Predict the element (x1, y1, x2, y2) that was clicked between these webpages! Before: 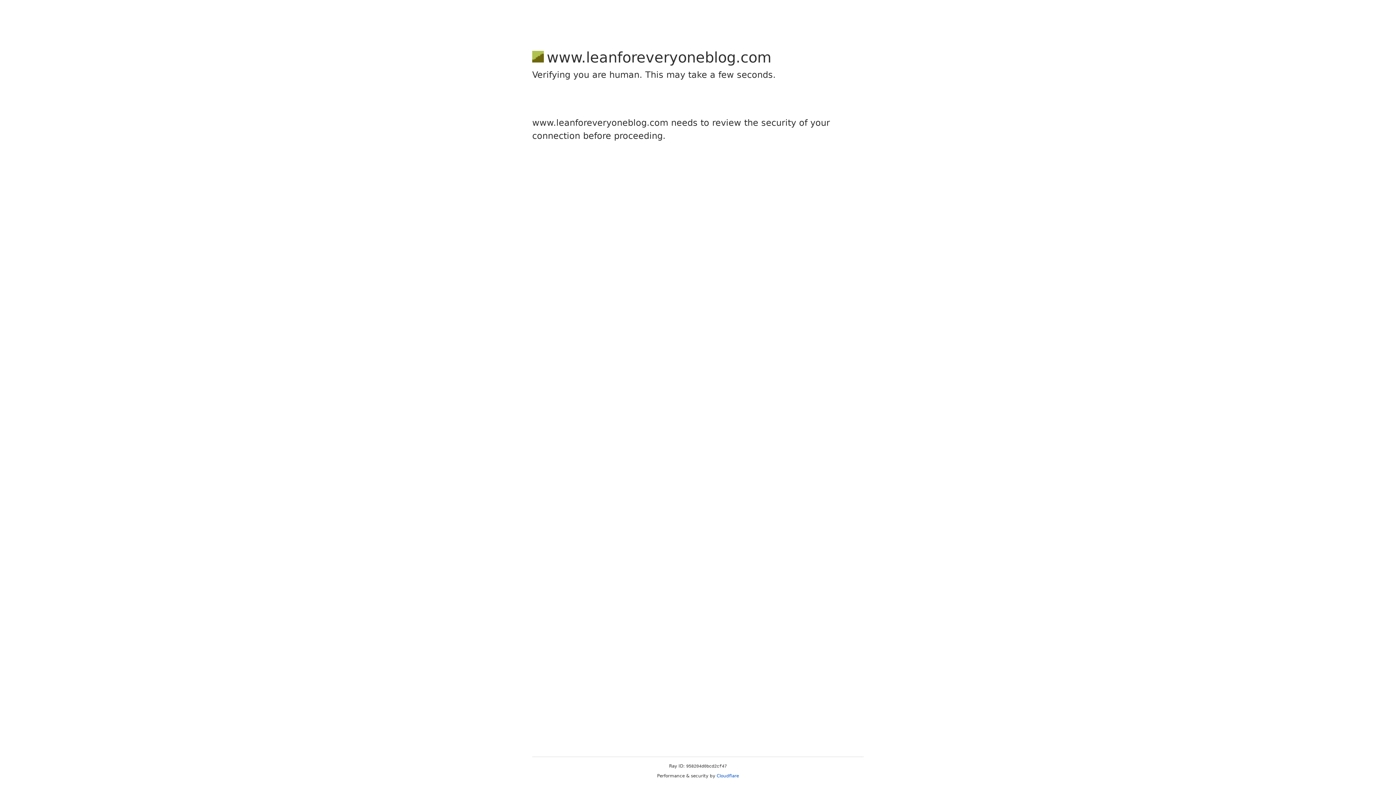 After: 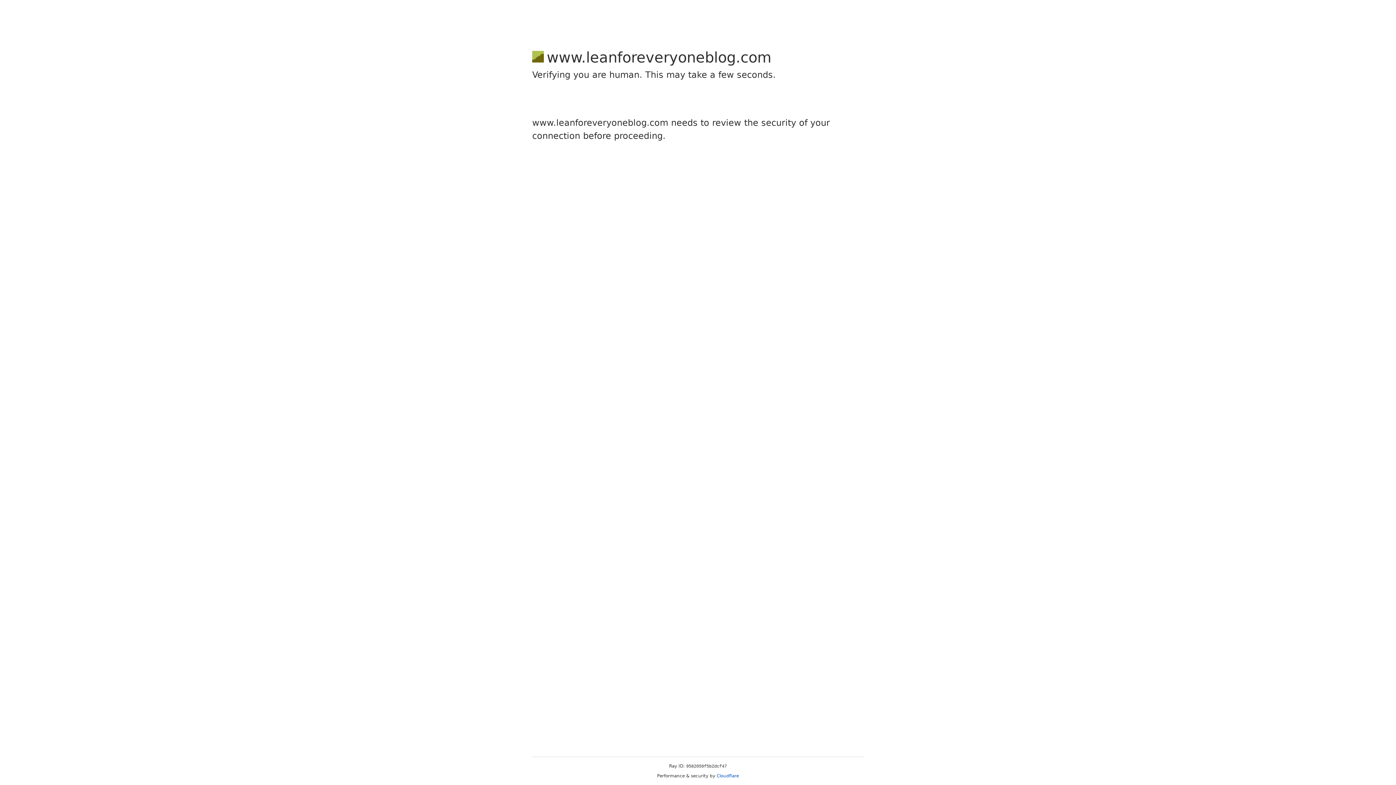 Action: bbox: (716, 773, 739, 778) label: Cloudflare